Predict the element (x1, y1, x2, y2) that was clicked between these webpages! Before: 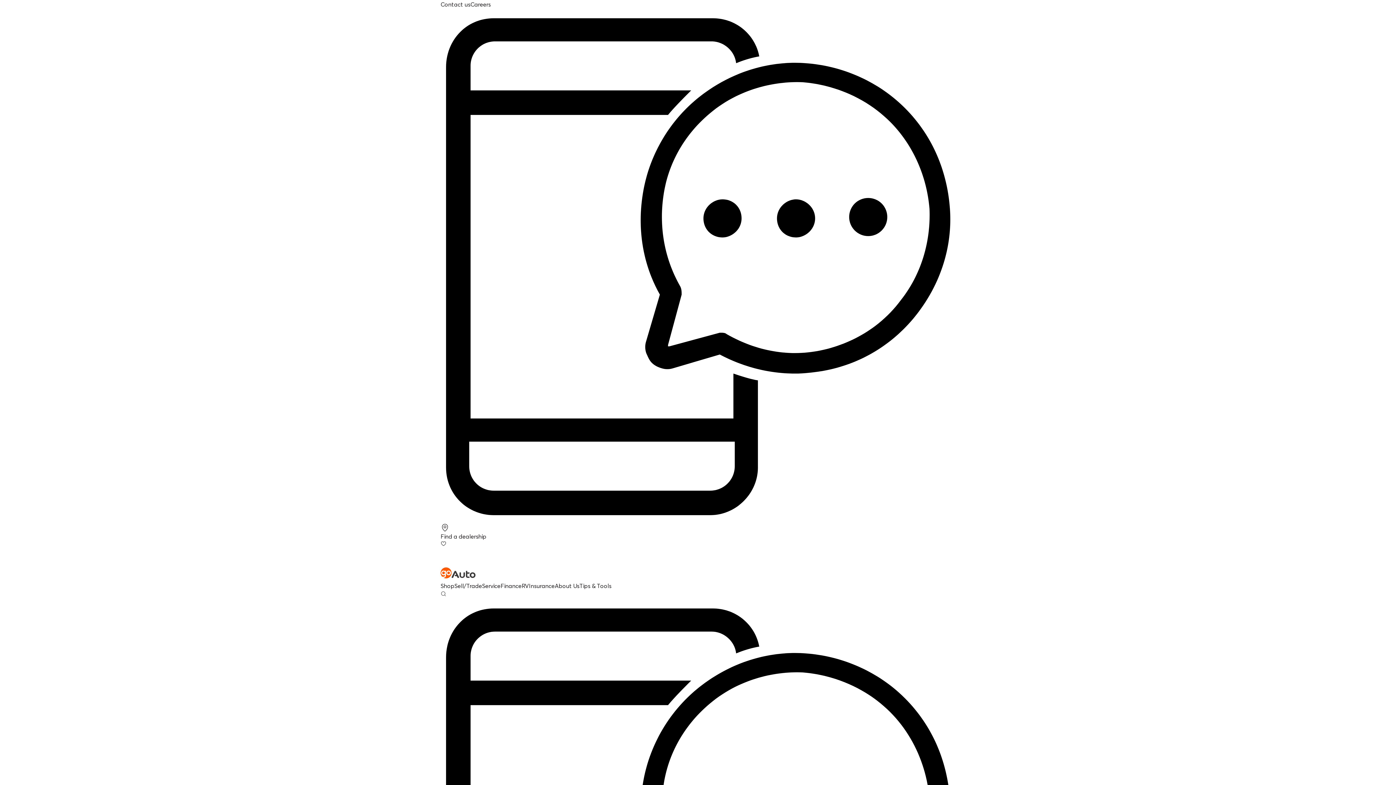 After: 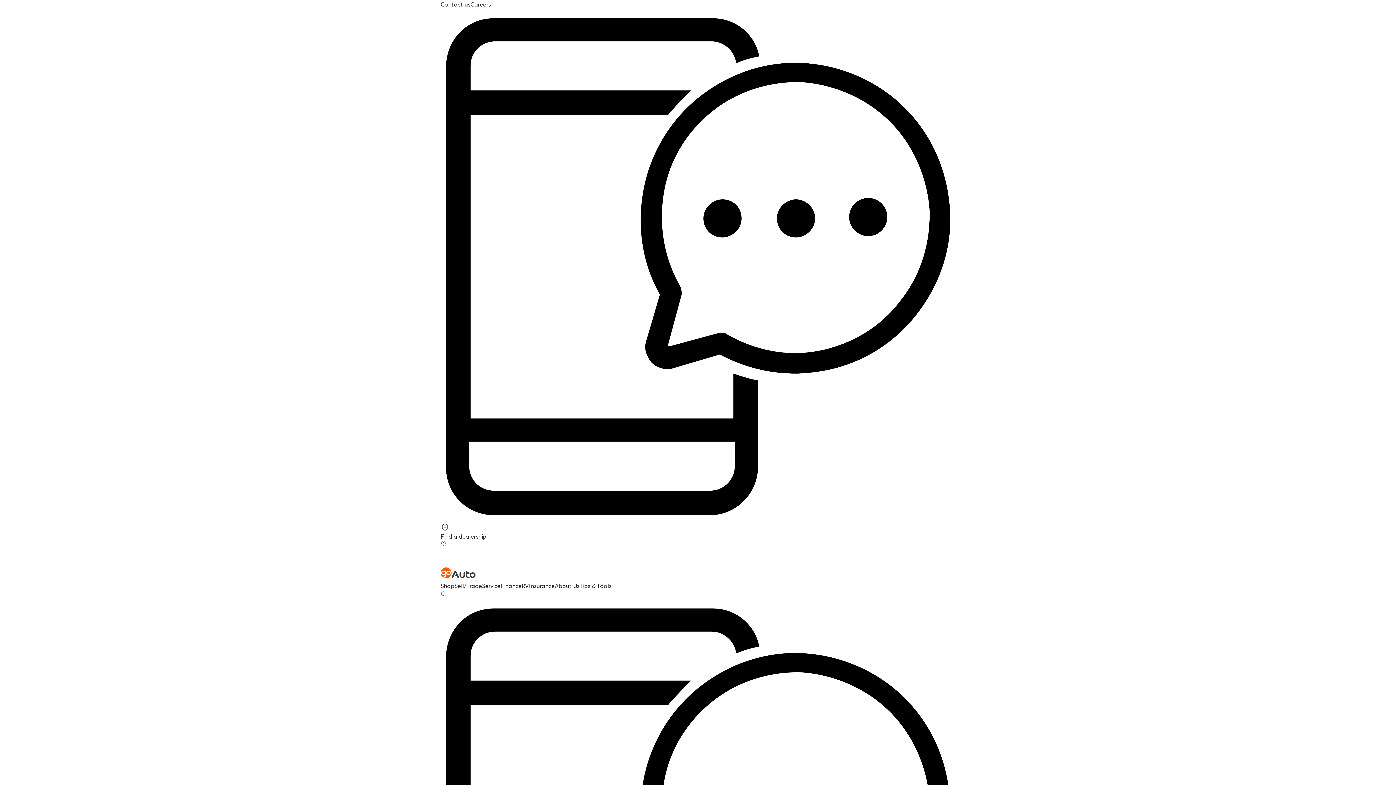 Action: bbox: (500, 582, 521, 589) label: Finance